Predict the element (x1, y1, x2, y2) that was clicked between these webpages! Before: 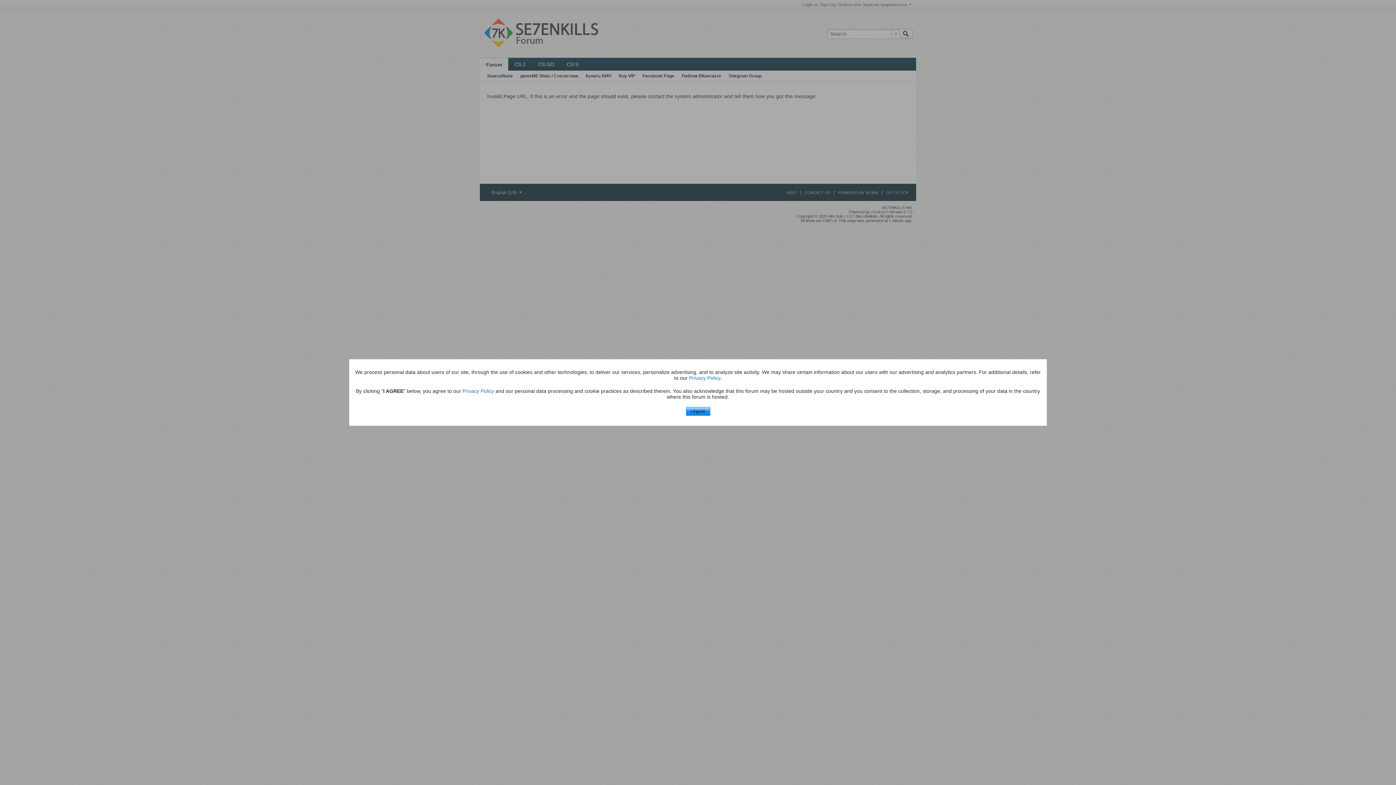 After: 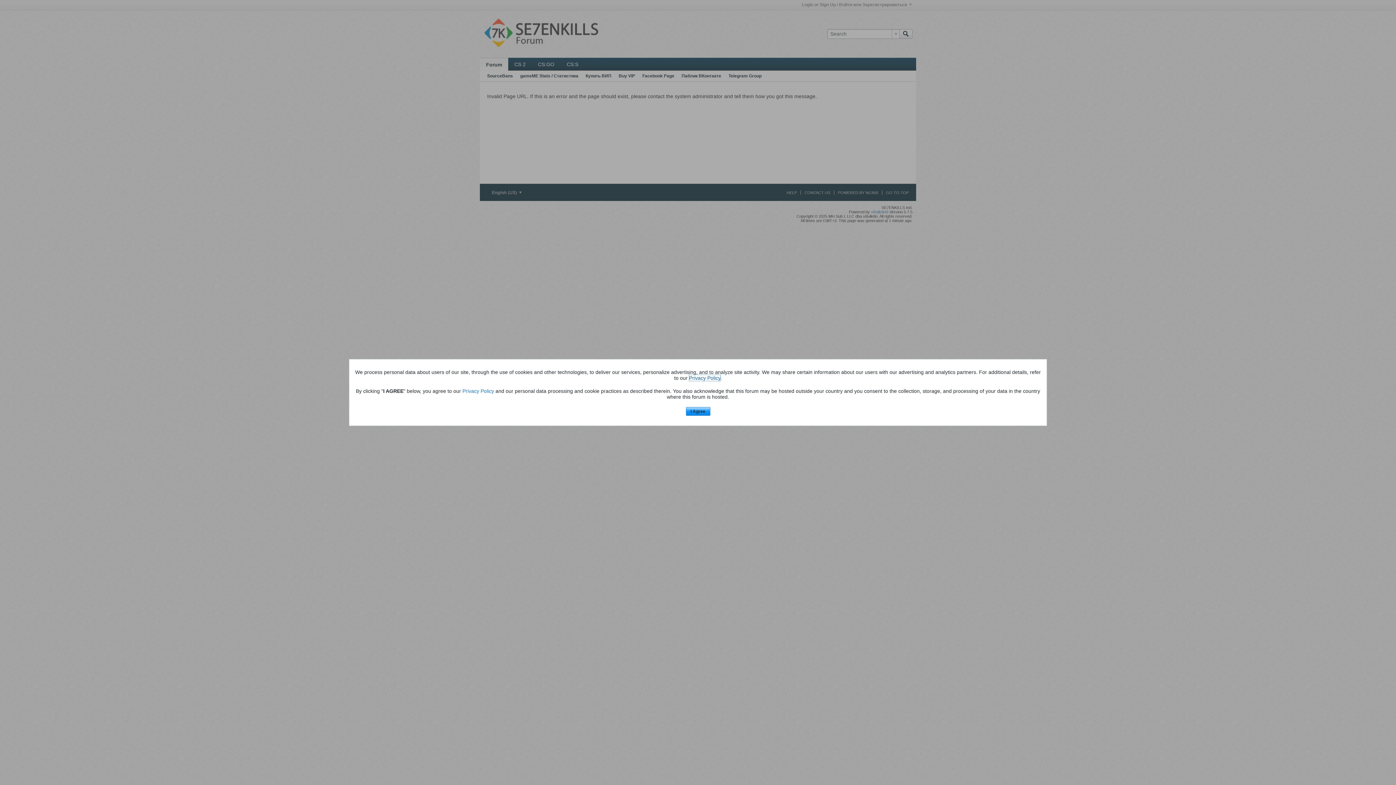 Action: bbox: (689, 375, 720, 381) label: Privacy Policy